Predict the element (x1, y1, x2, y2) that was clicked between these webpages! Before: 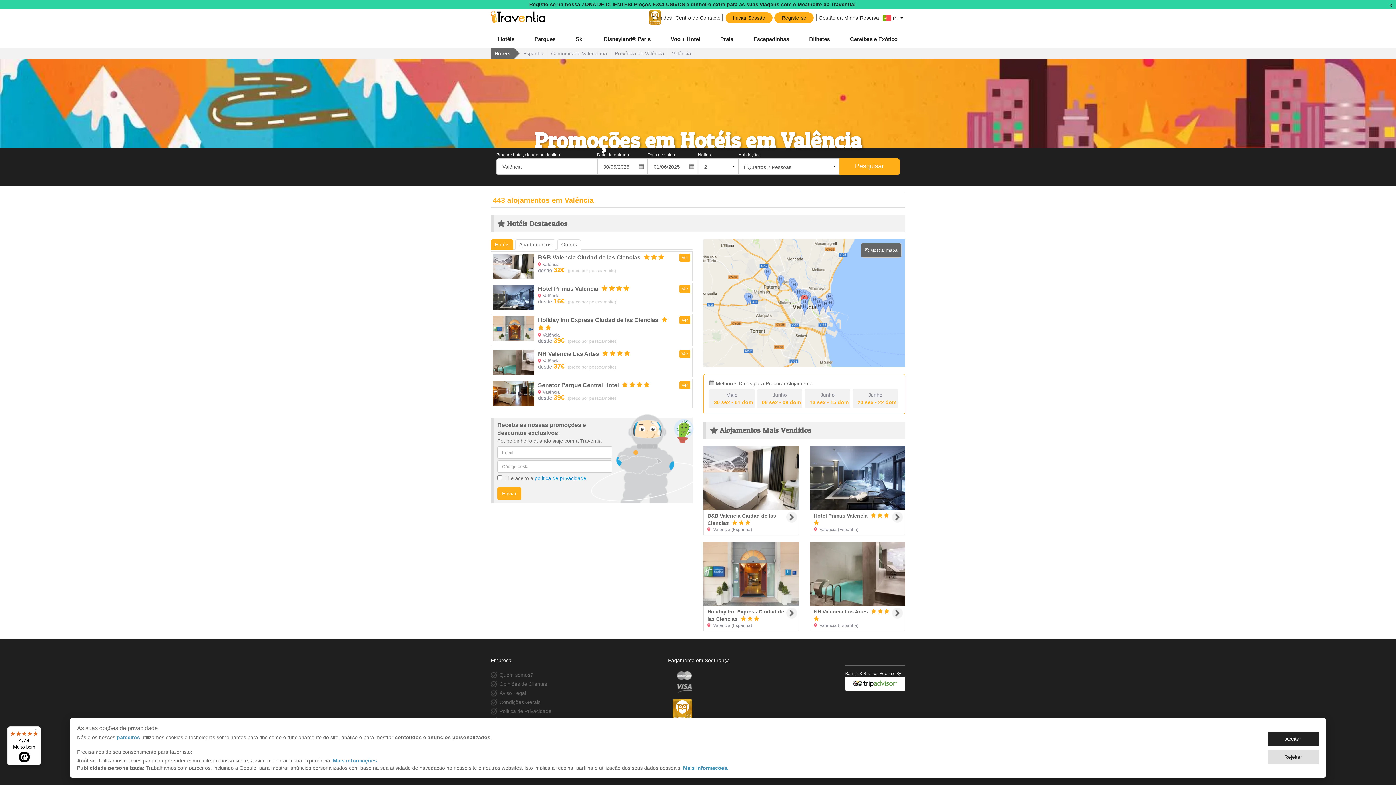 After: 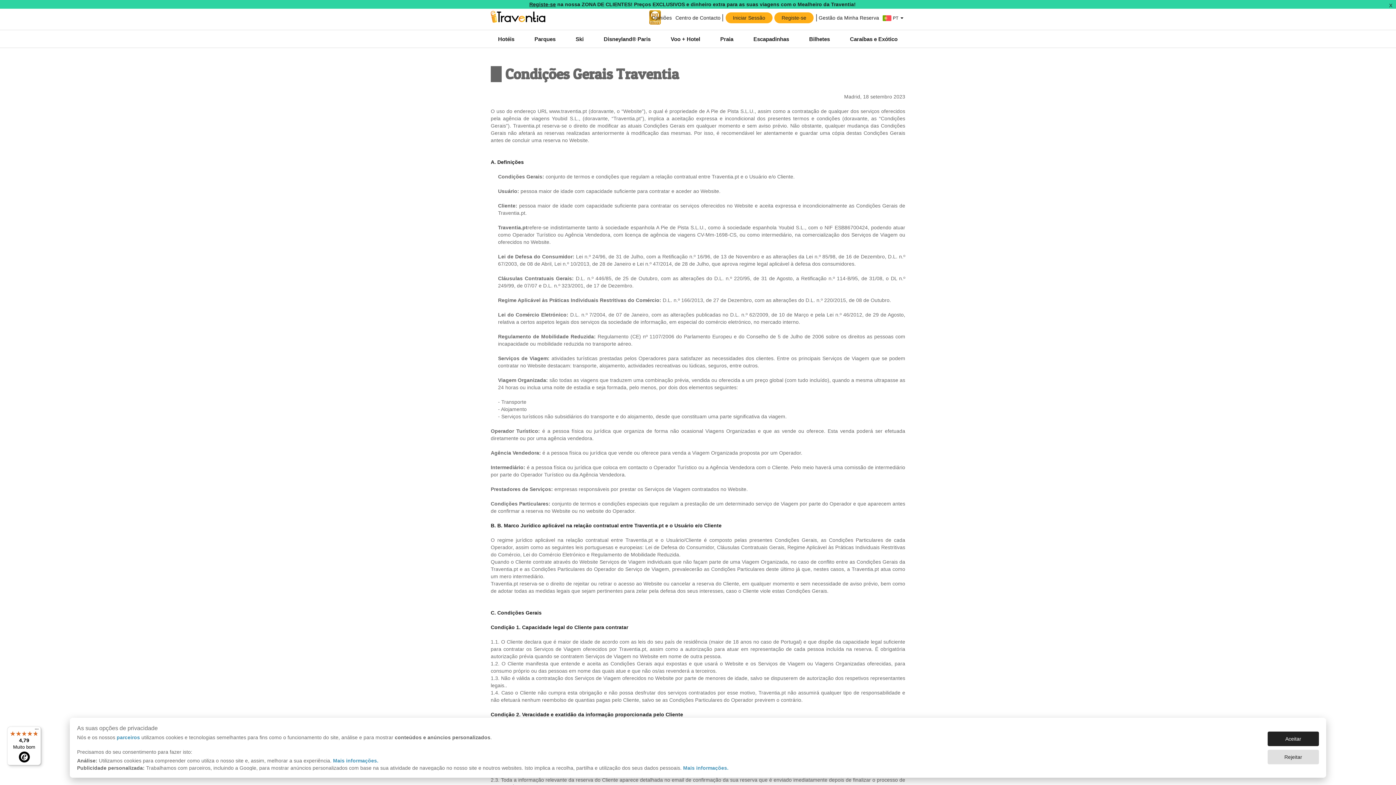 Action: label: Condições Gerais bbox: (499, 699, 540, 705)